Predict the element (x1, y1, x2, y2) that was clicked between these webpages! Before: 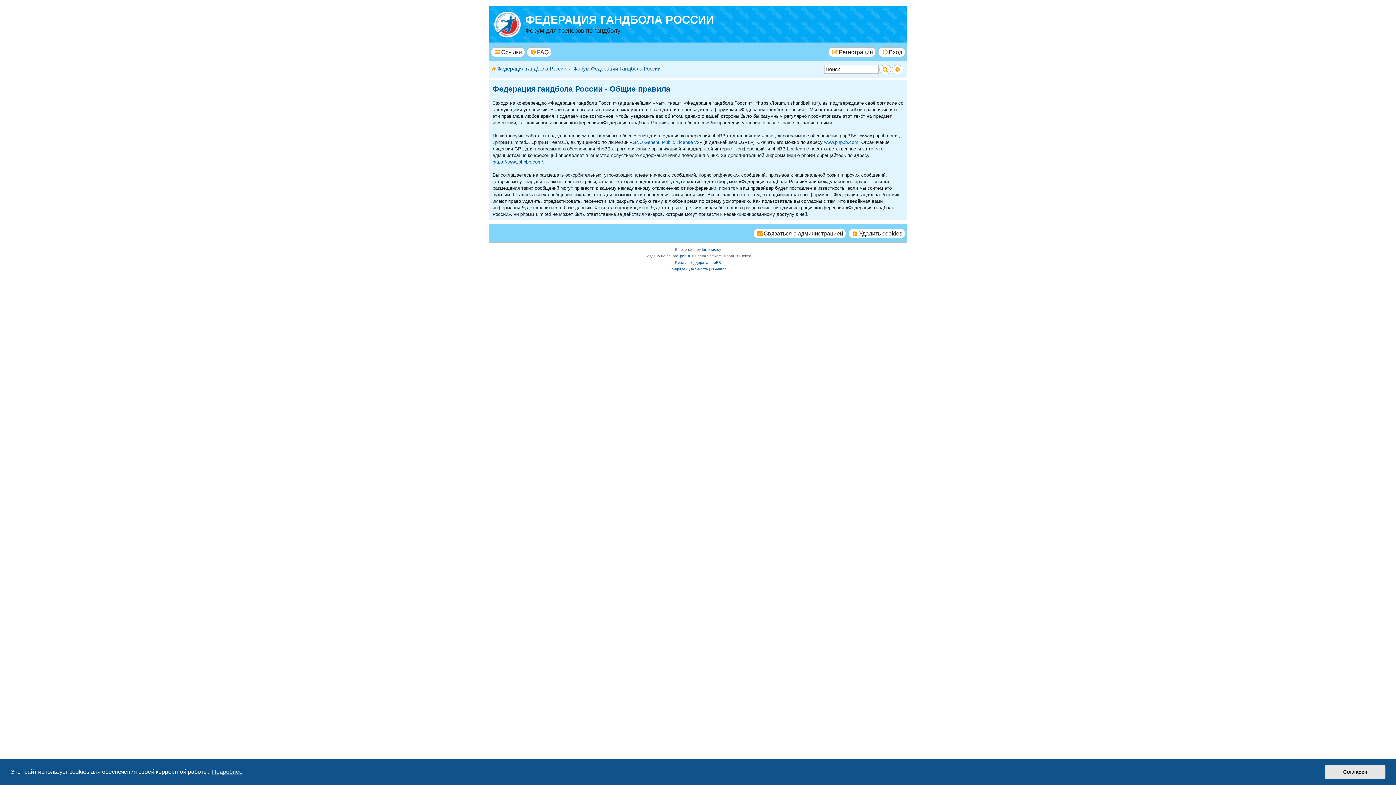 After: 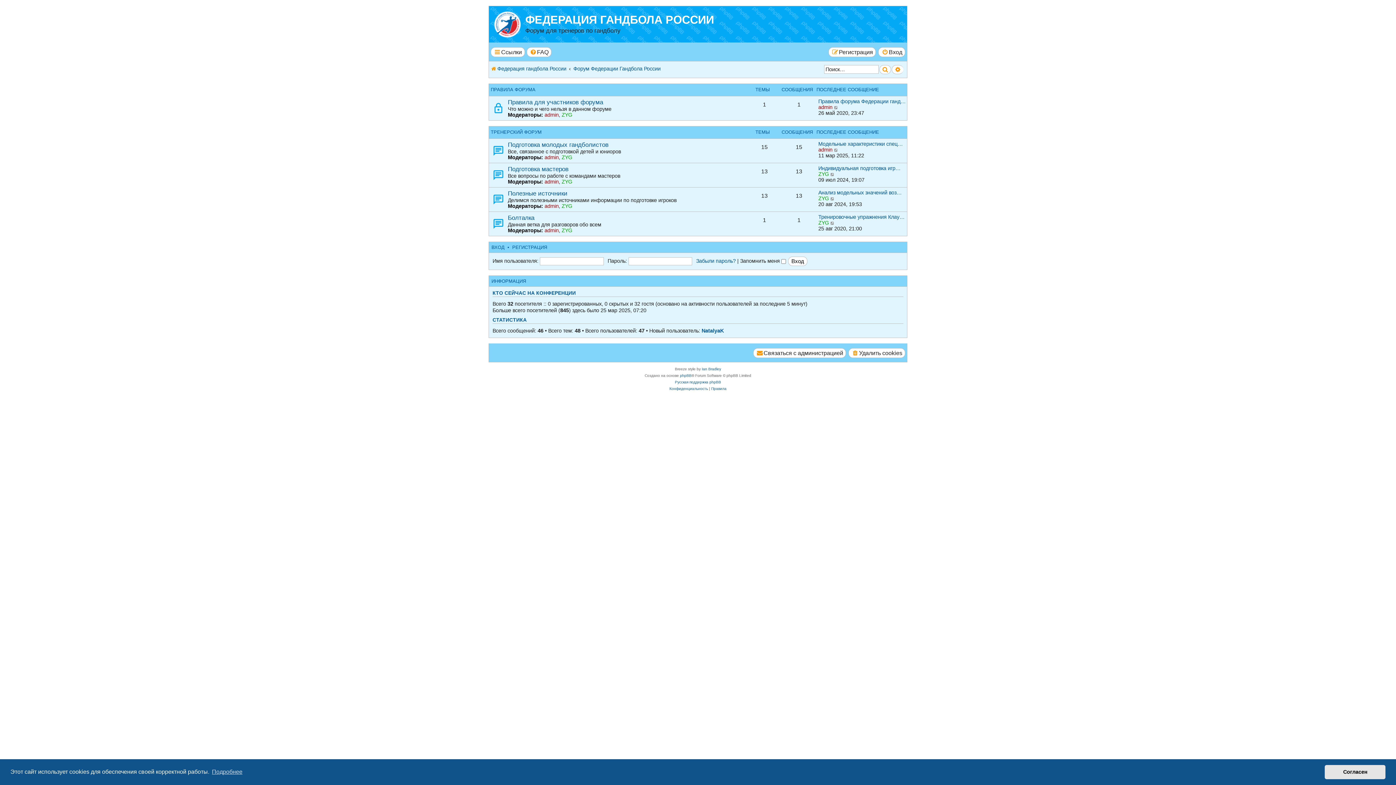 Action: bbox: (490, 8, 525, 38)